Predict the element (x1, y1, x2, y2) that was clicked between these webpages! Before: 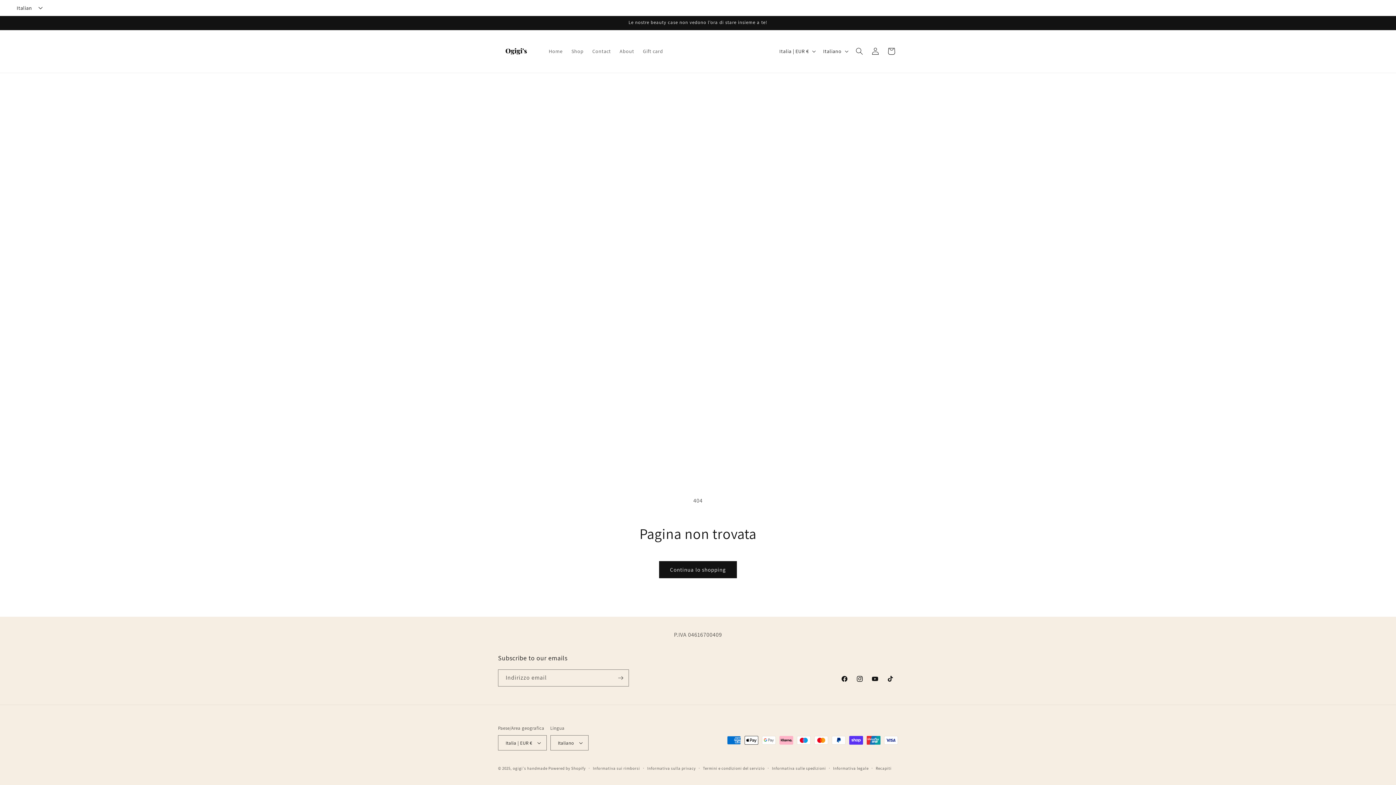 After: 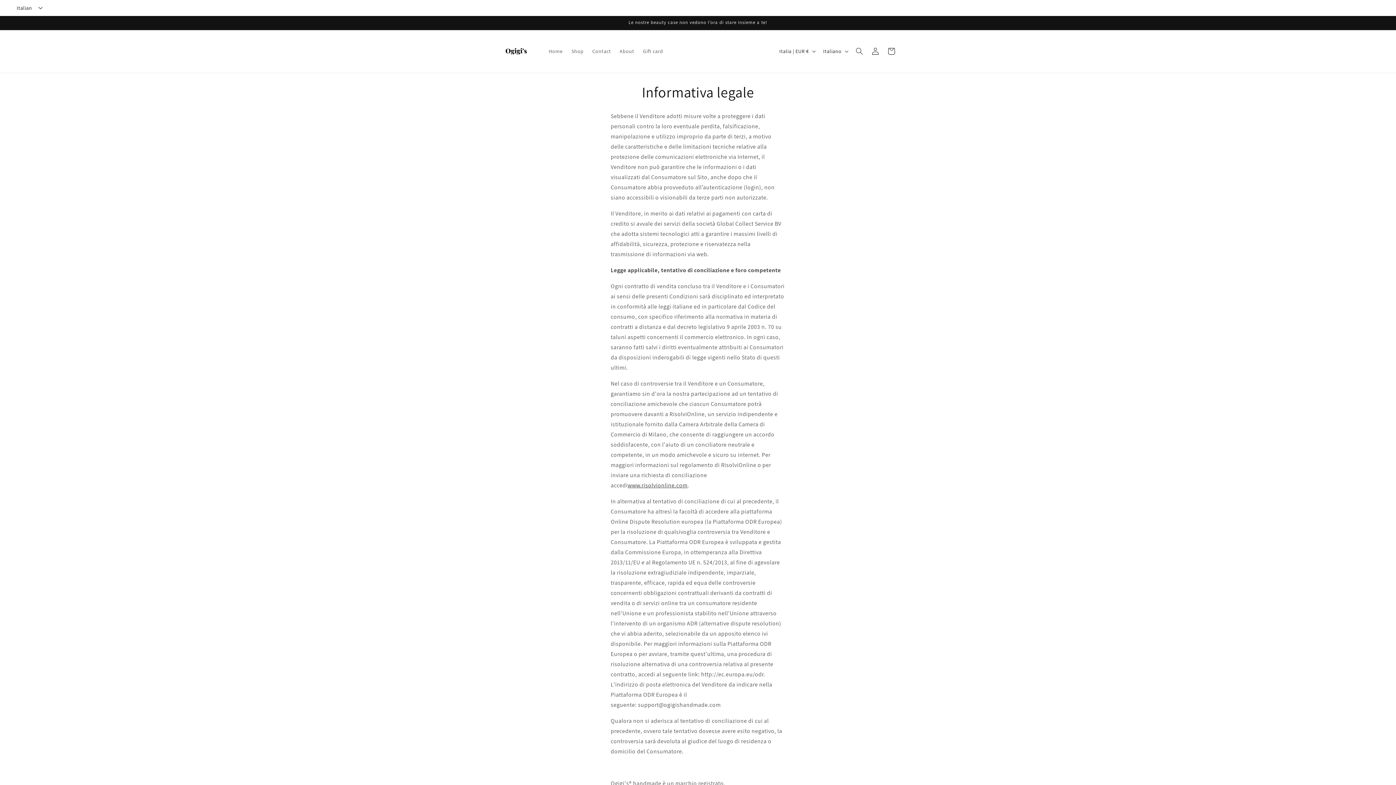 Action: bbox: (833, 765, 868, 772) label: Informativa legale